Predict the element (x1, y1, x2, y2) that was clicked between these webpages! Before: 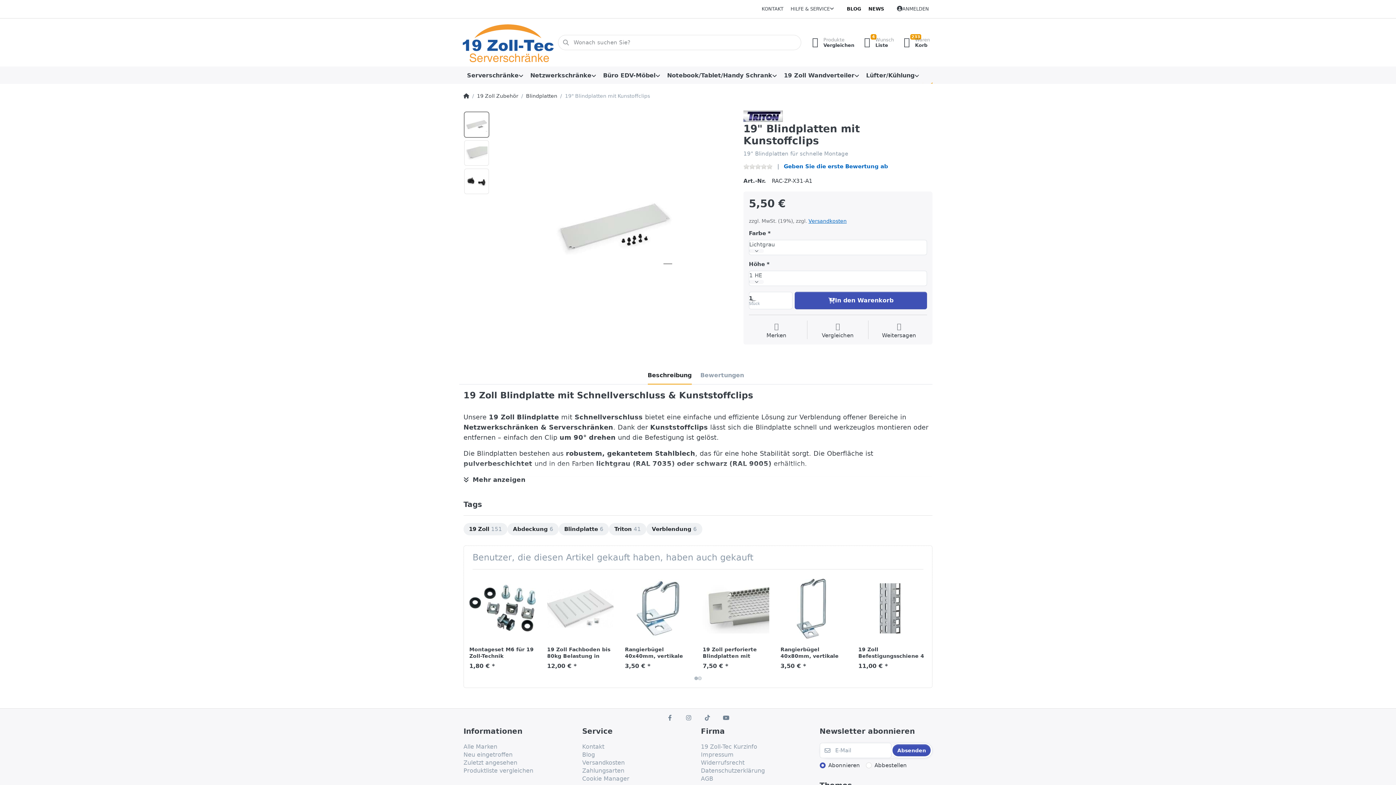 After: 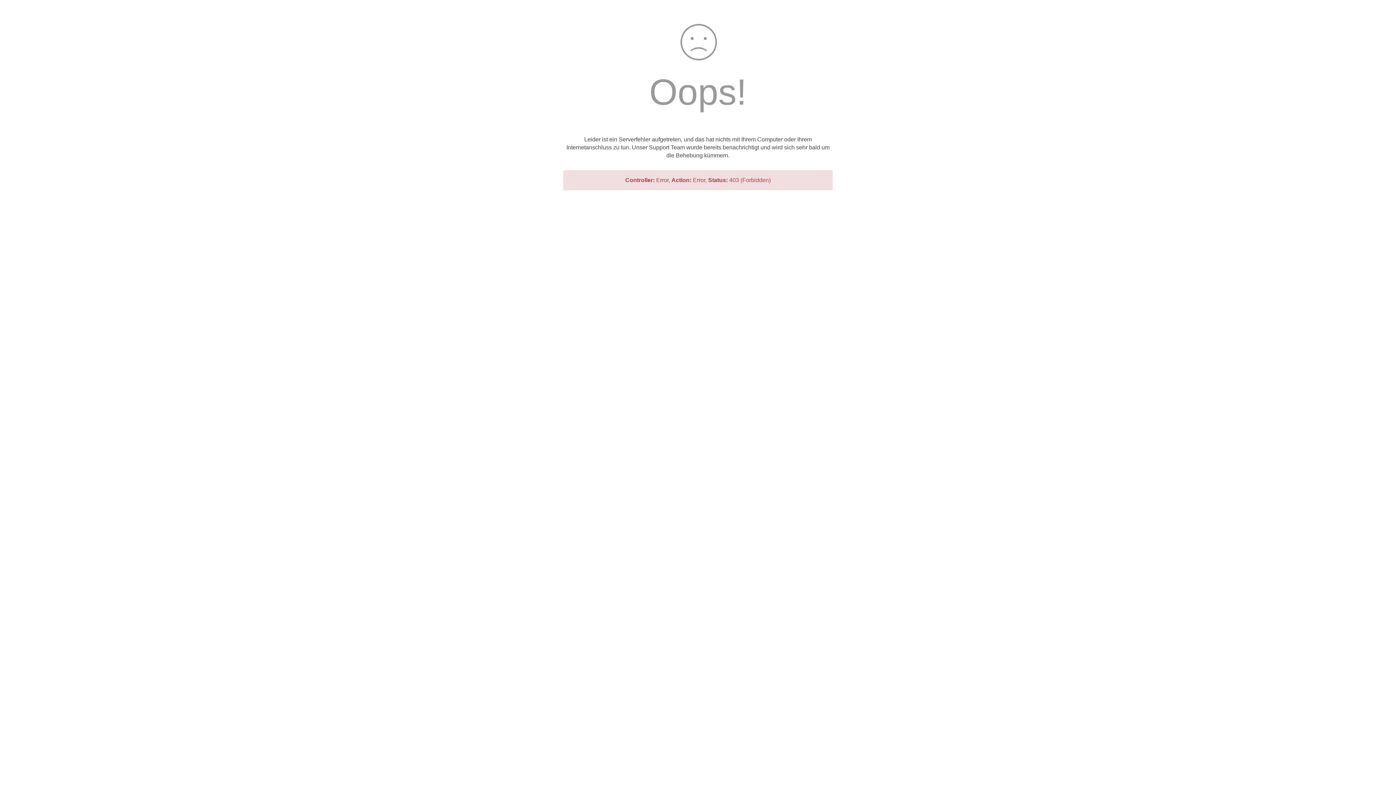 Action: bbox: (871, 323, 926, 339) label: Weitersagen